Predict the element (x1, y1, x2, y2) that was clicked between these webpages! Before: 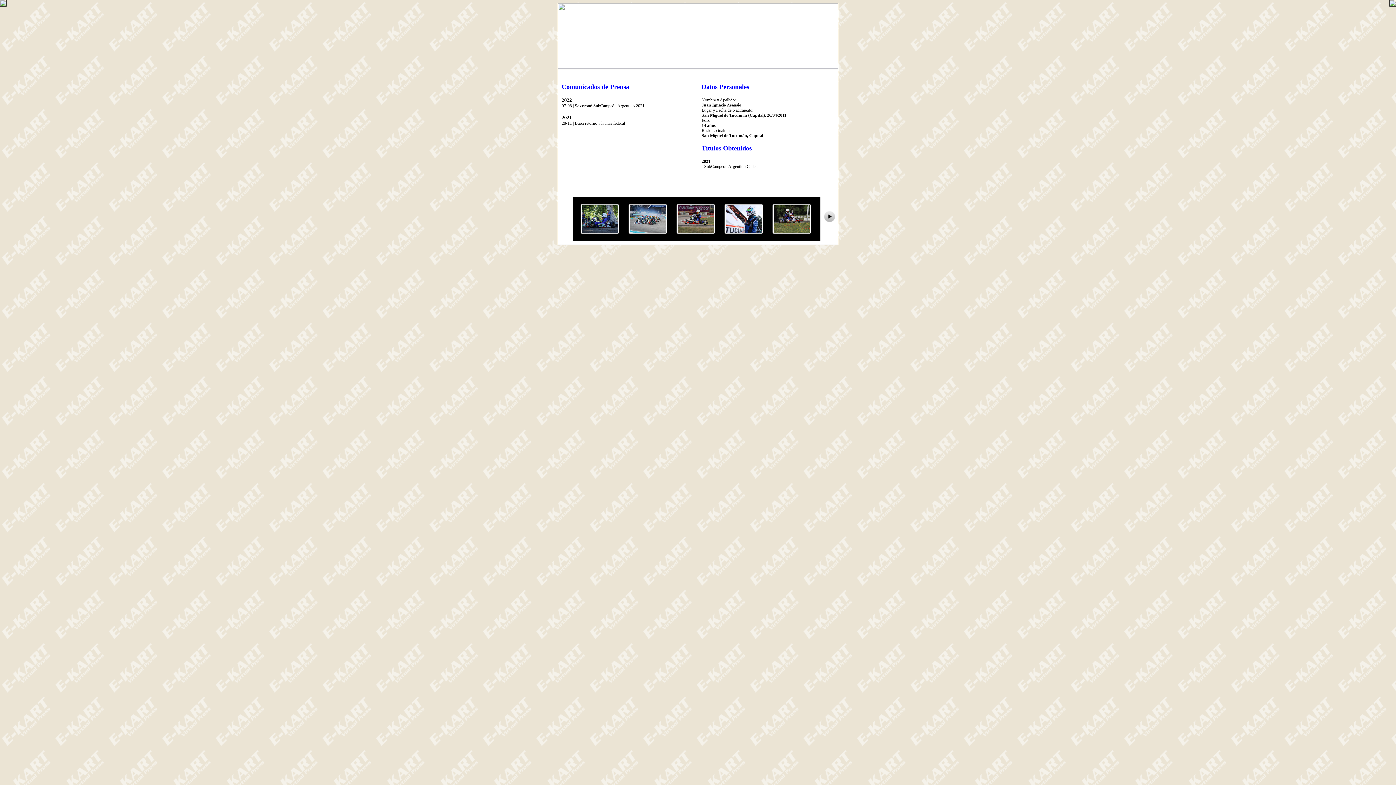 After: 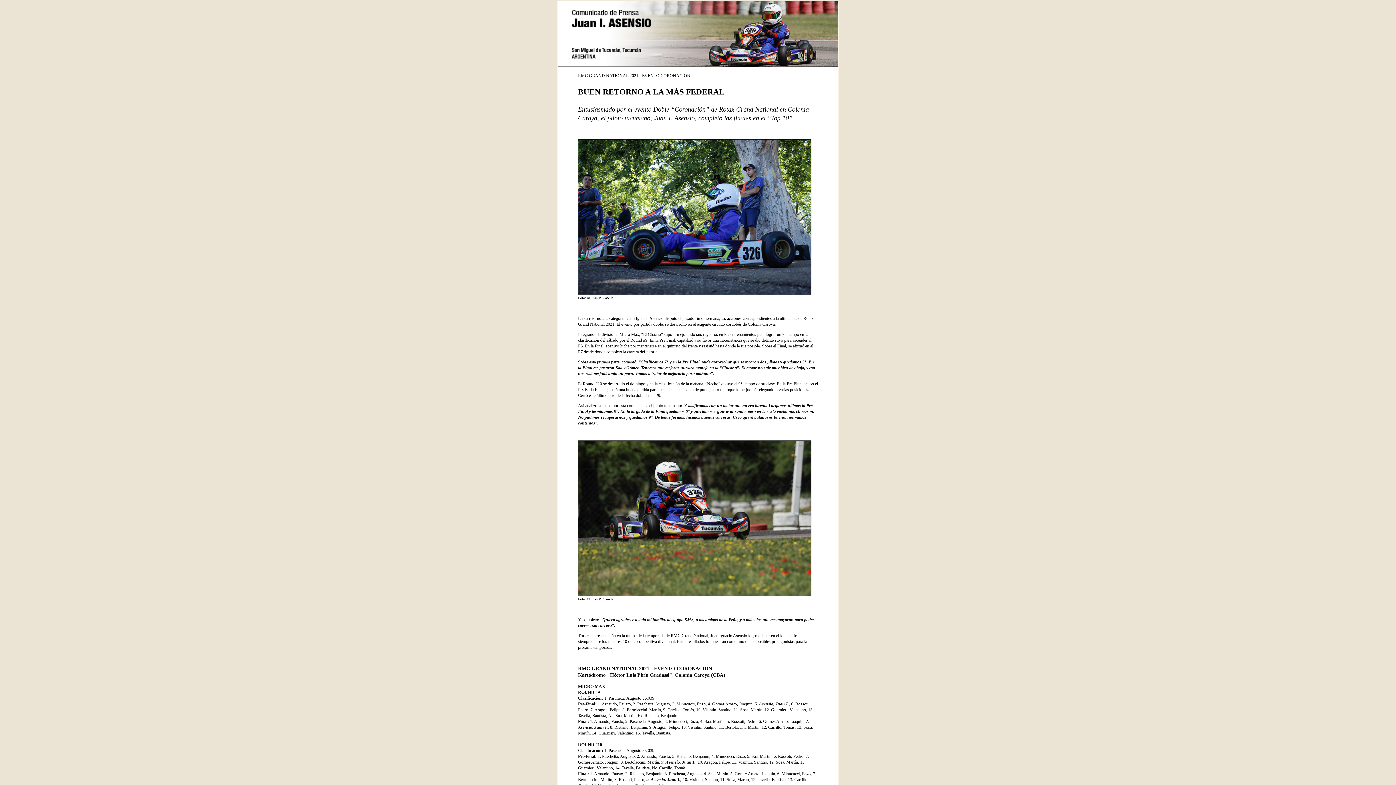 Action: label: 28-11 | Buen retorno a la más federal bbox: (561, 120, 625, 125)